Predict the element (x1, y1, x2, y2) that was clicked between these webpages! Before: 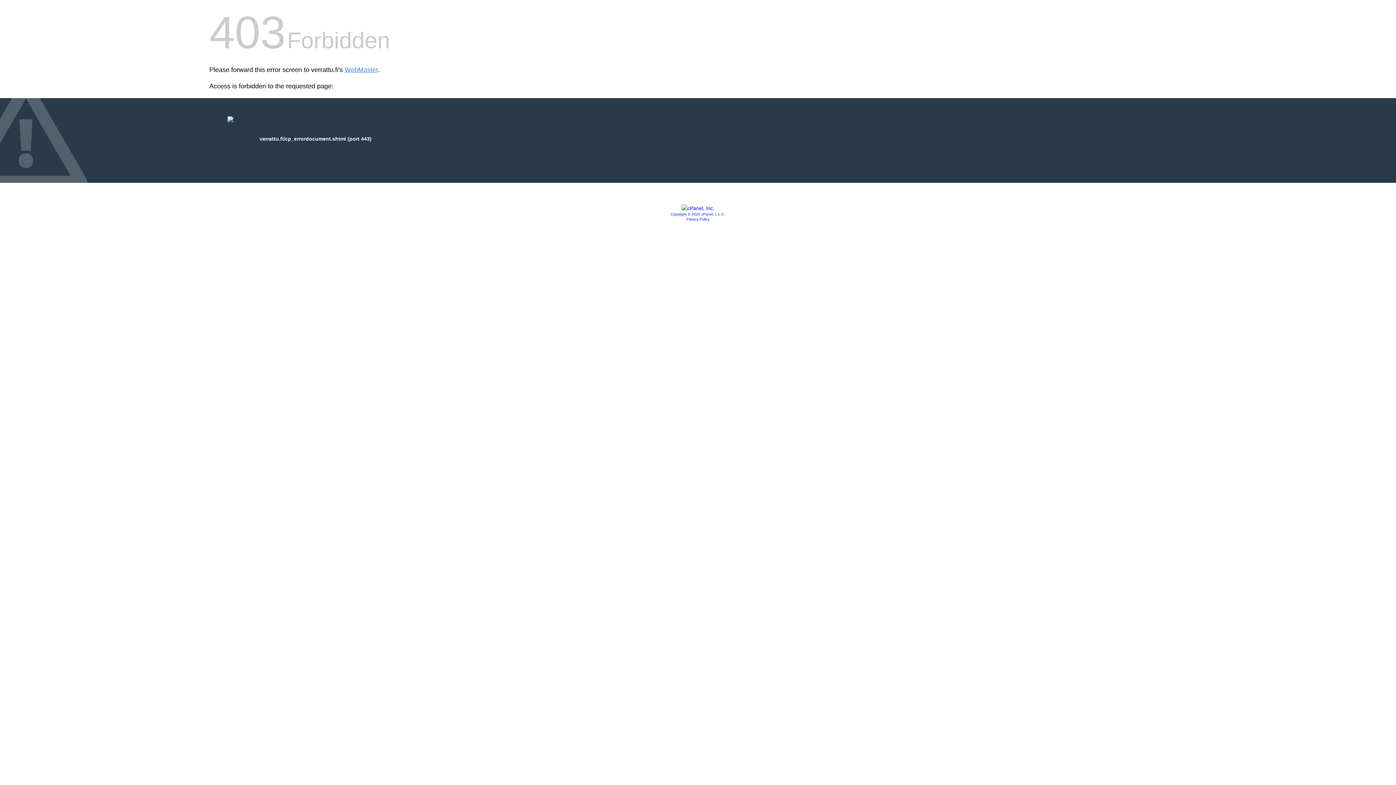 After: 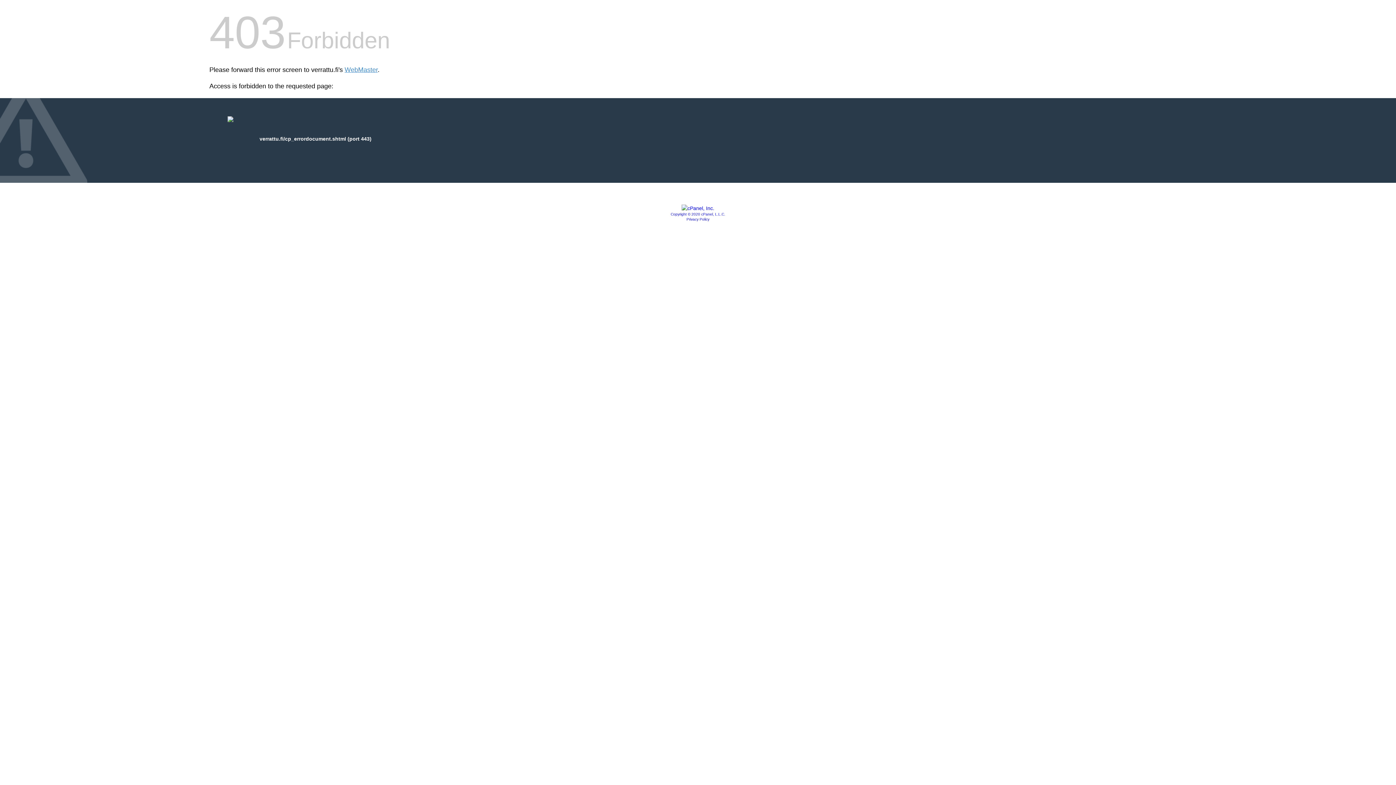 Action: bbox: (681, 205, 714, 211)